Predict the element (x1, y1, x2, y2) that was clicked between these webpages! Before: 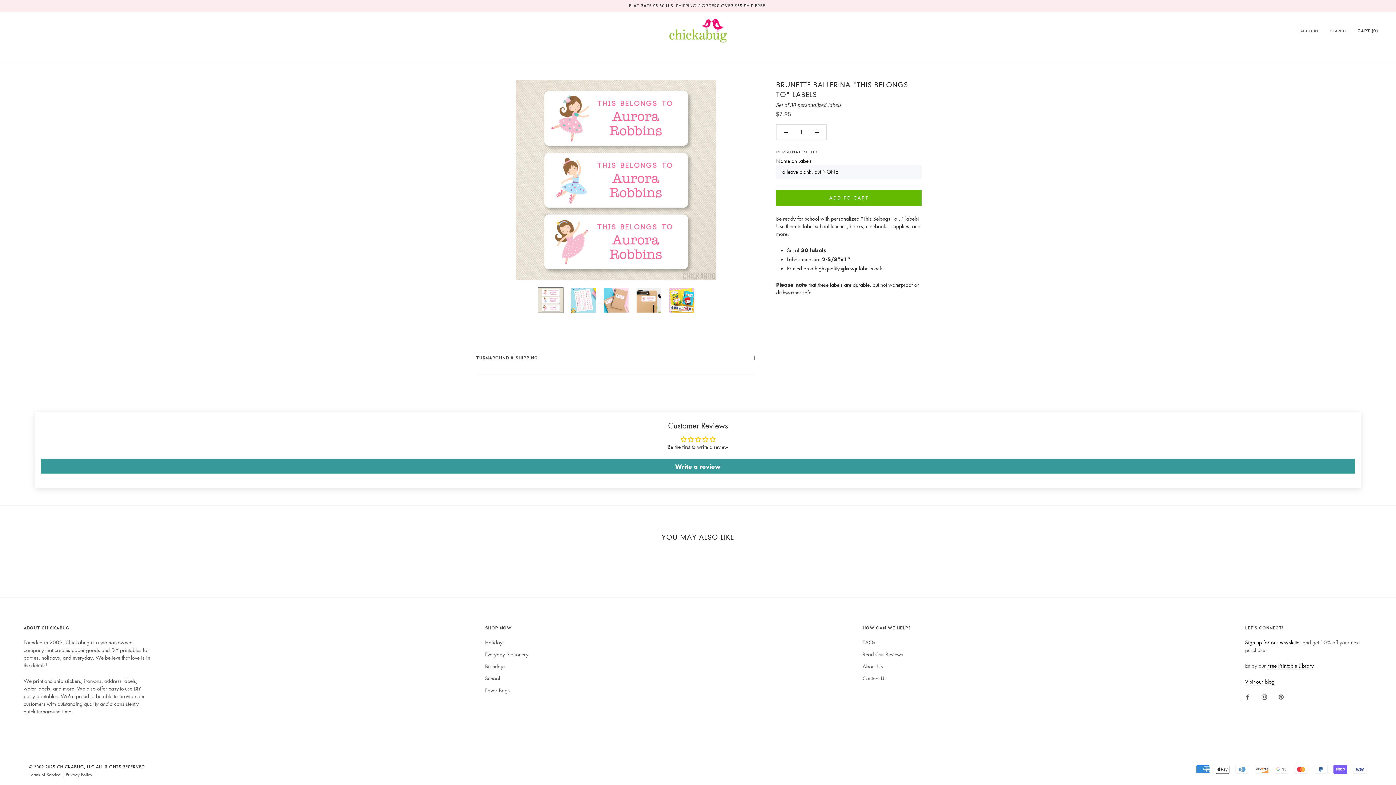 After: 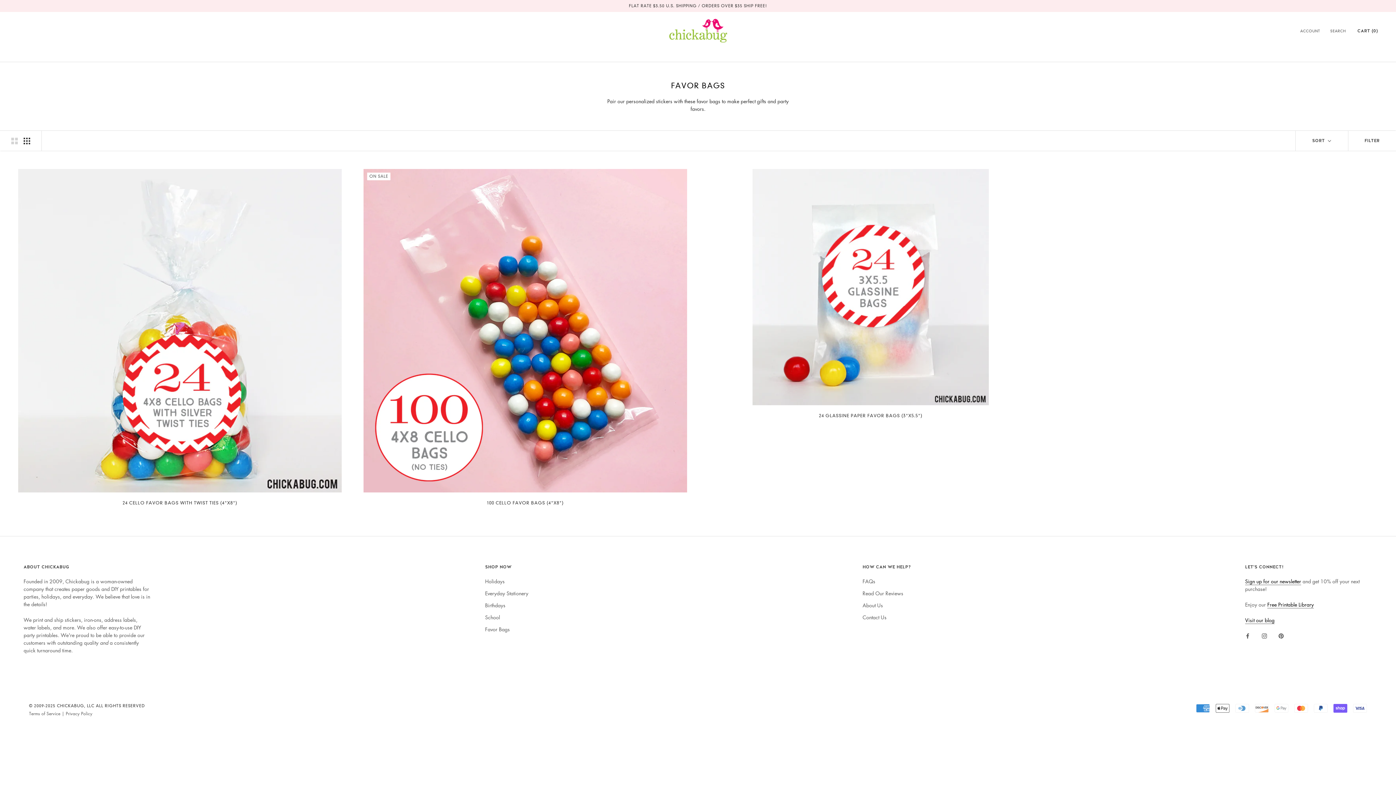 Action: bbox: (485, 686, 528, 694) label: Favor Bags